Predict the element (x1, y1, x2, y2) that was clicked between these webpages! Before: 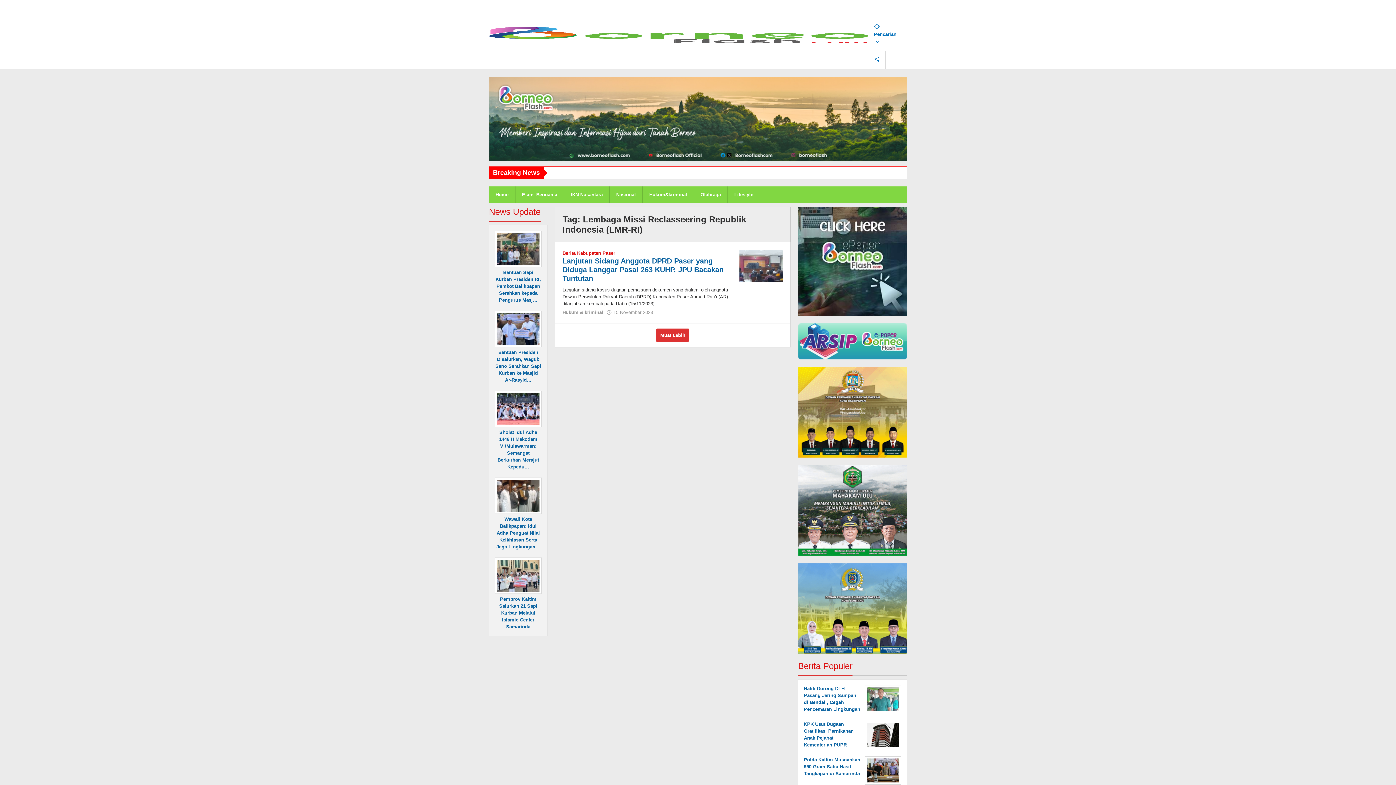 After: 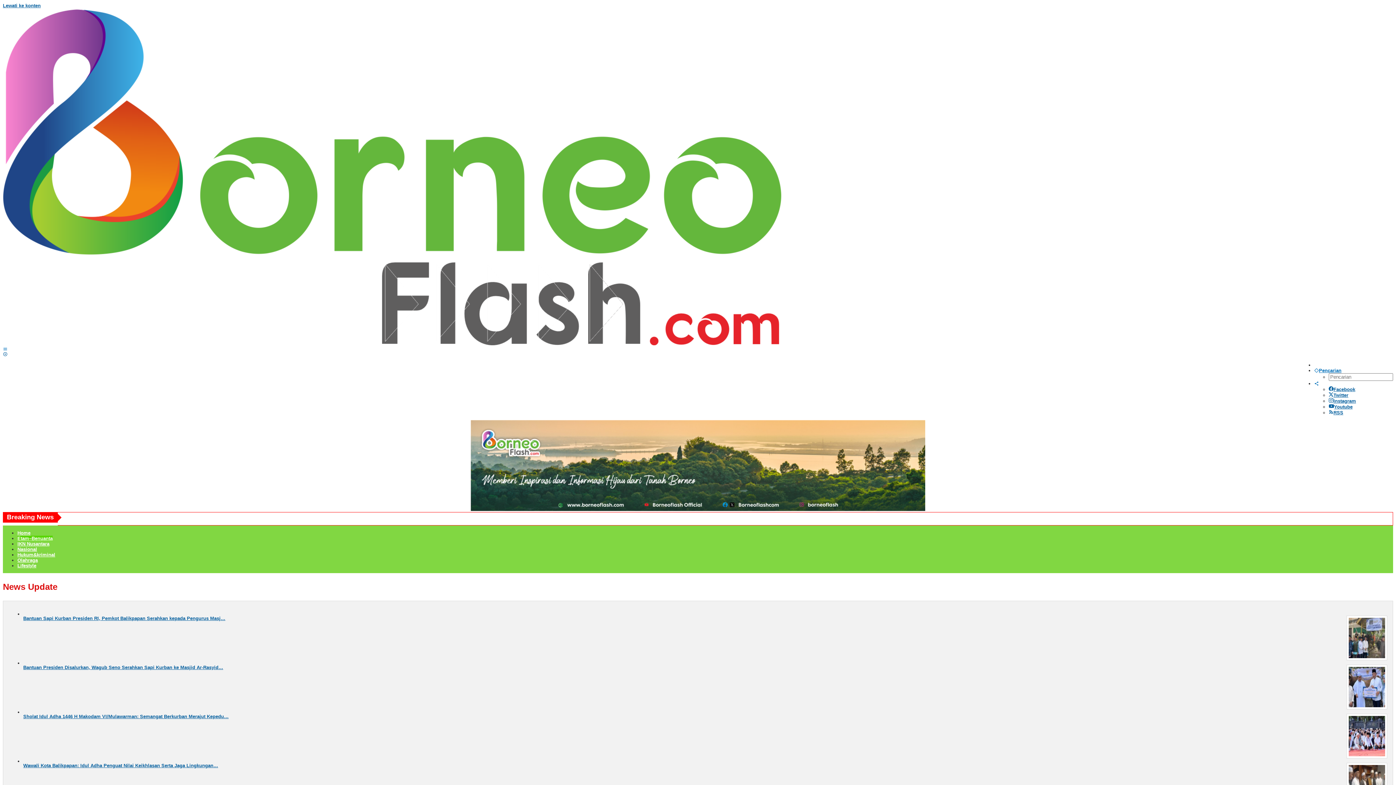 Action: bbox: (515, 185, 564, 202) label: Etam–Benuanta